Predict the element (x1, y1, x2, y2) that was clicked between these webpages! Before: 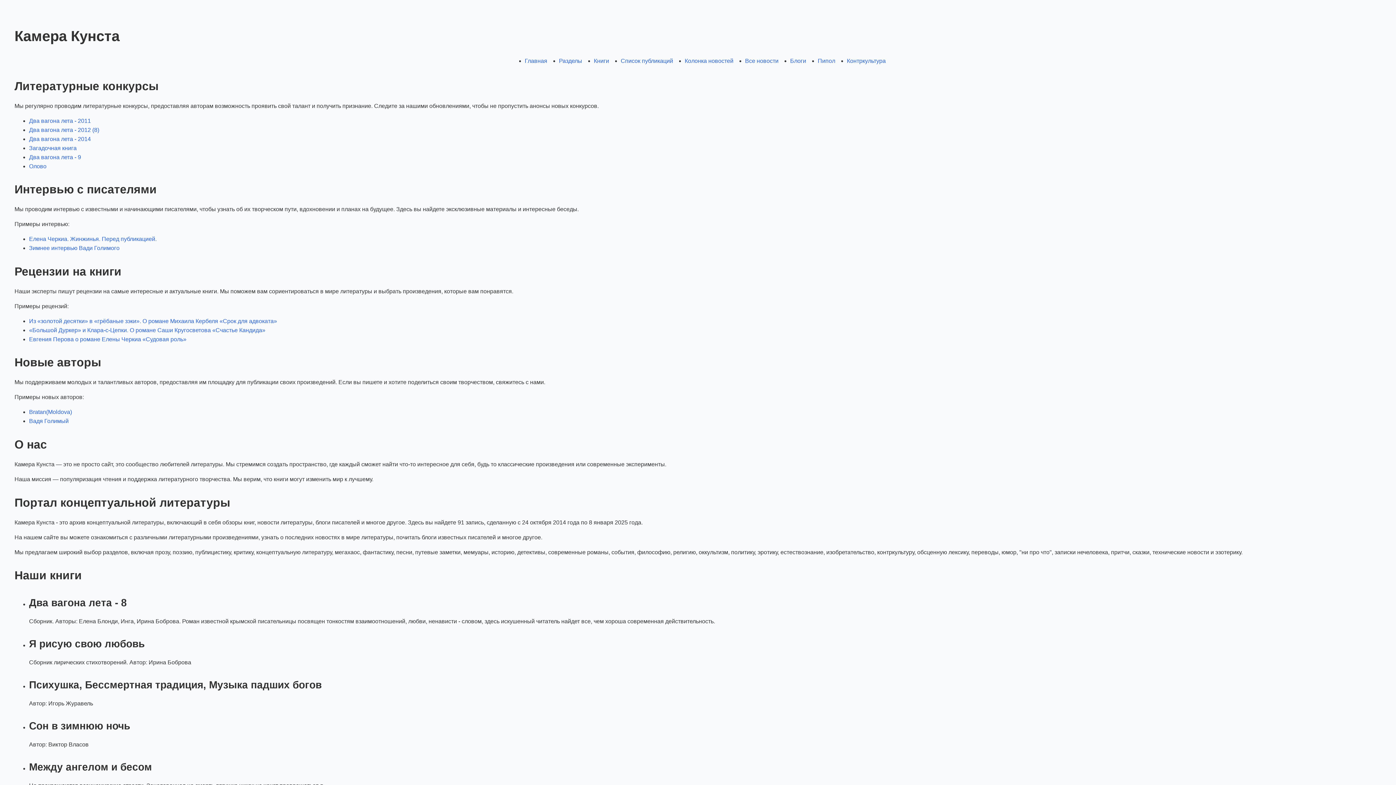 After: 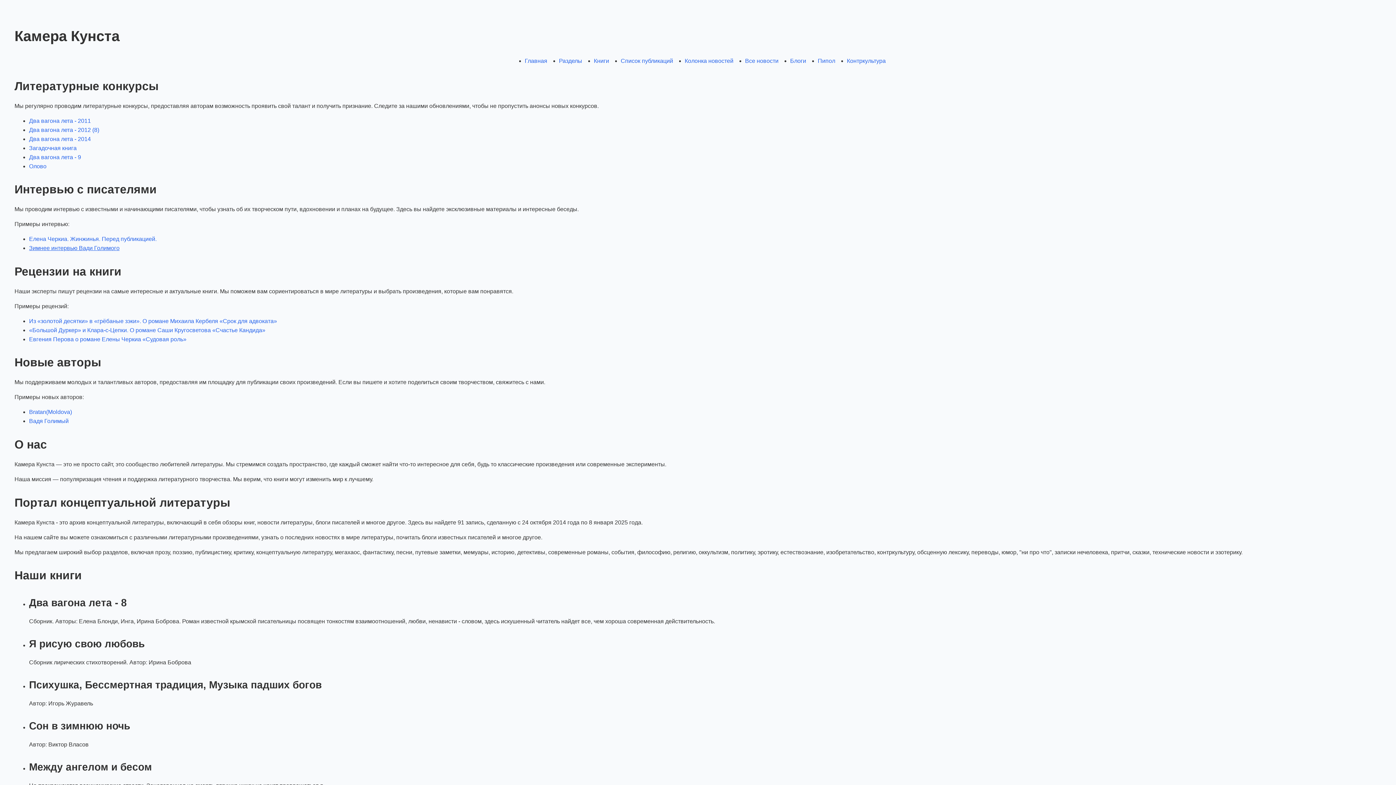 Action: label: Зимнее интервью Вади Голимого bbox: (29, 245, 119, 251)